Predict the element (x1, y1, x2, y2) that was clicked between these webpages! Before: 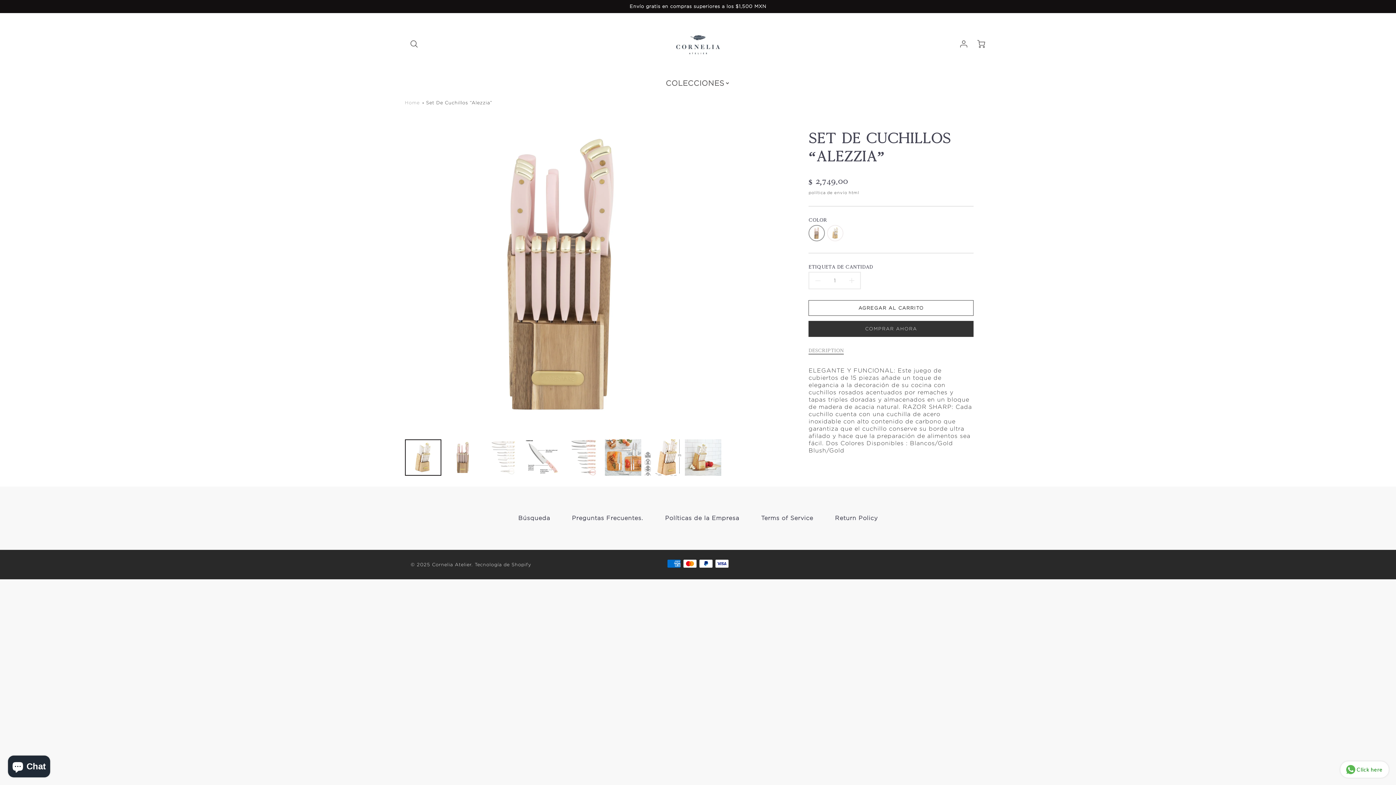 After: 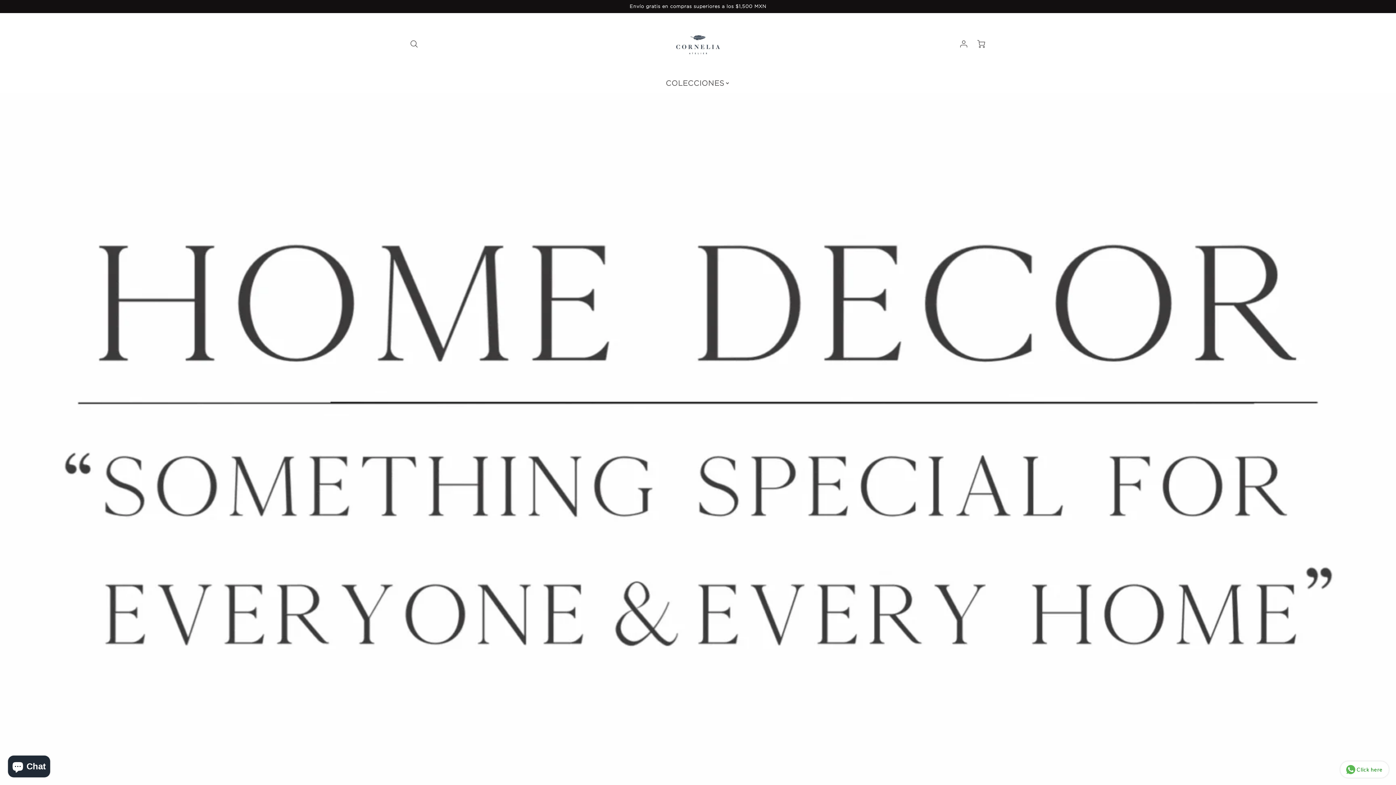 Action: label: Home bbox: (404, 100, 419, 104)